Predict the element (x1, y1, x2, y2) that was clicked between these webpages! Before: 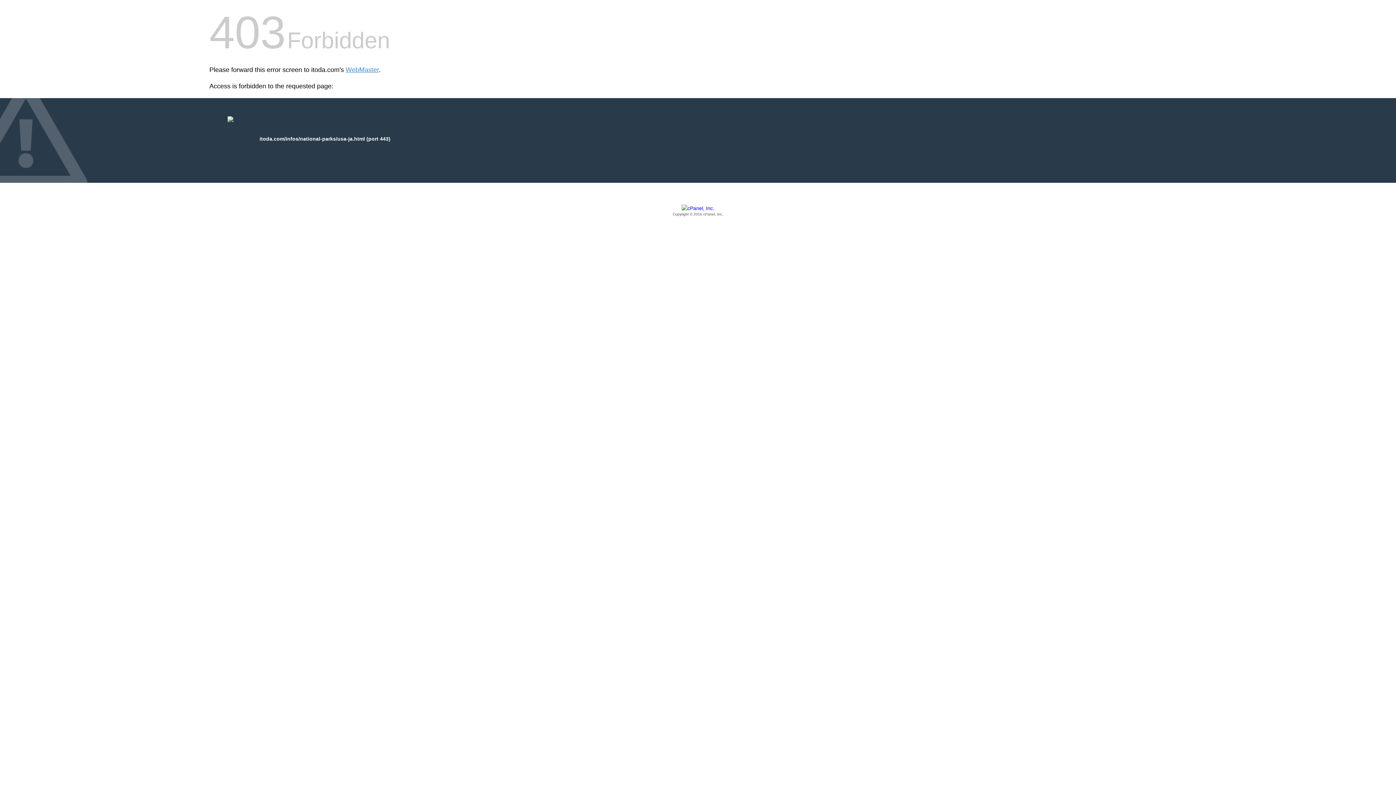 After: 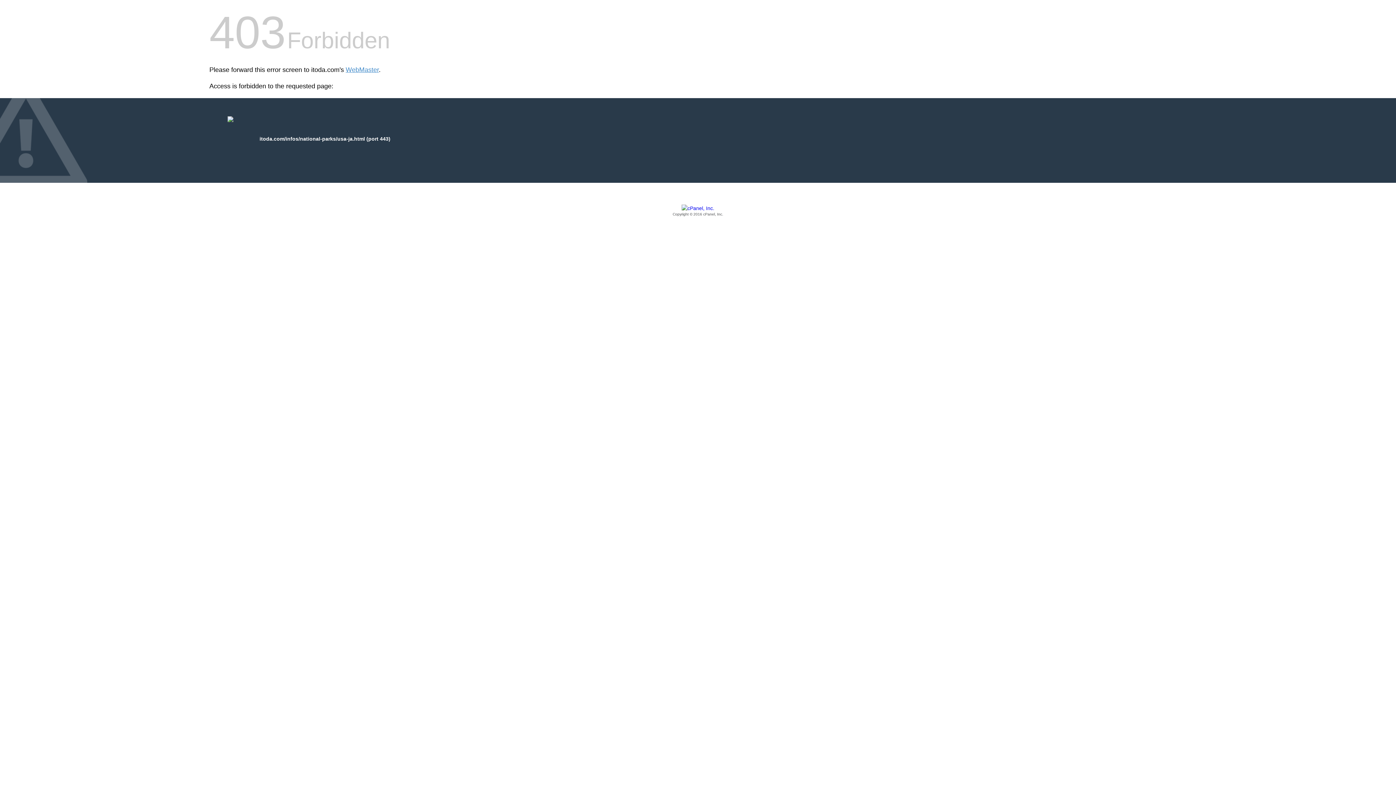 Action: bbox: (209, 205, 1186, 217) label: Copyright © 2016 cPanel, Inc.